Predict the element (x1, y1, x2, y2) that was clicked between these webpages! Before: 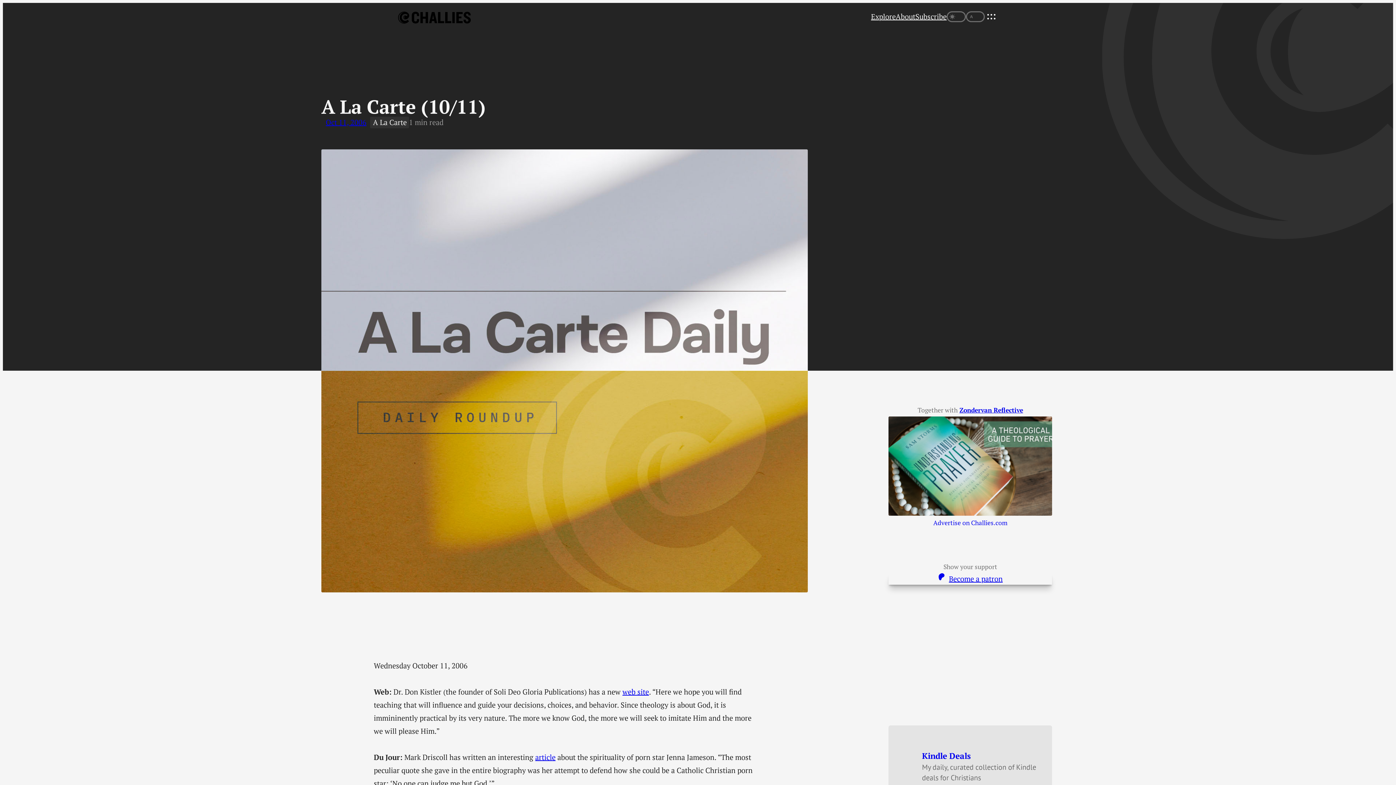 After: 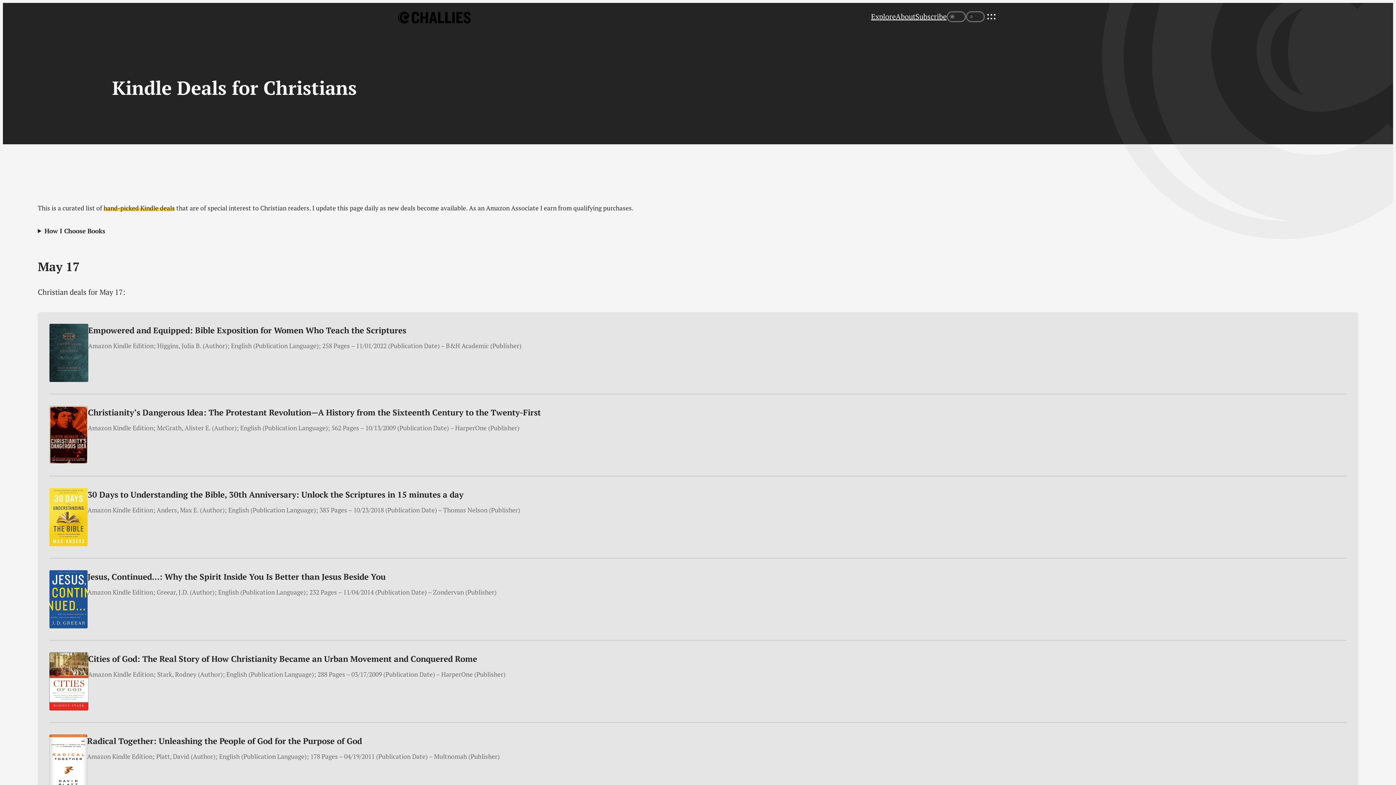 Action: label: Kindle Deals
My daily, curated collection of Kindle deals for Christians bbox: (922, 750, 1040, 783)